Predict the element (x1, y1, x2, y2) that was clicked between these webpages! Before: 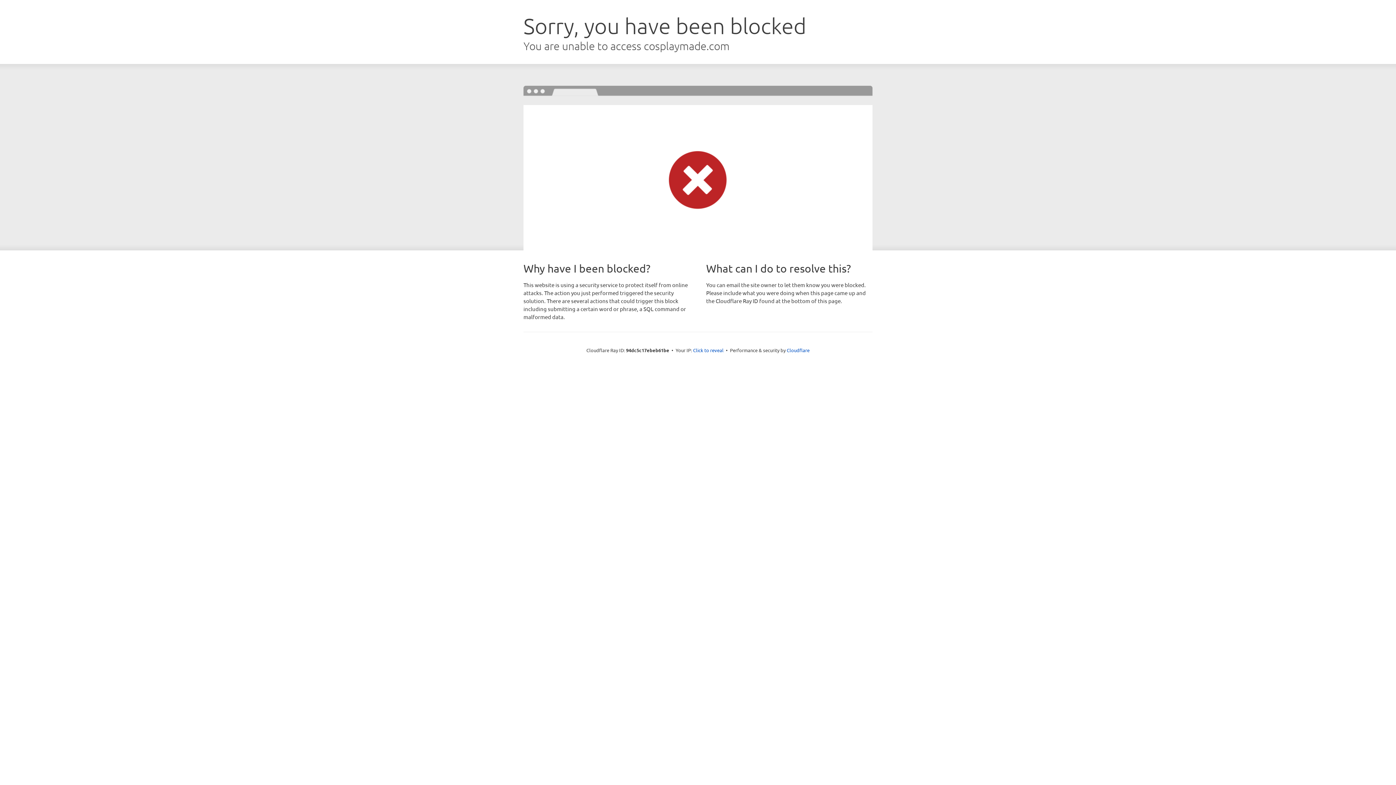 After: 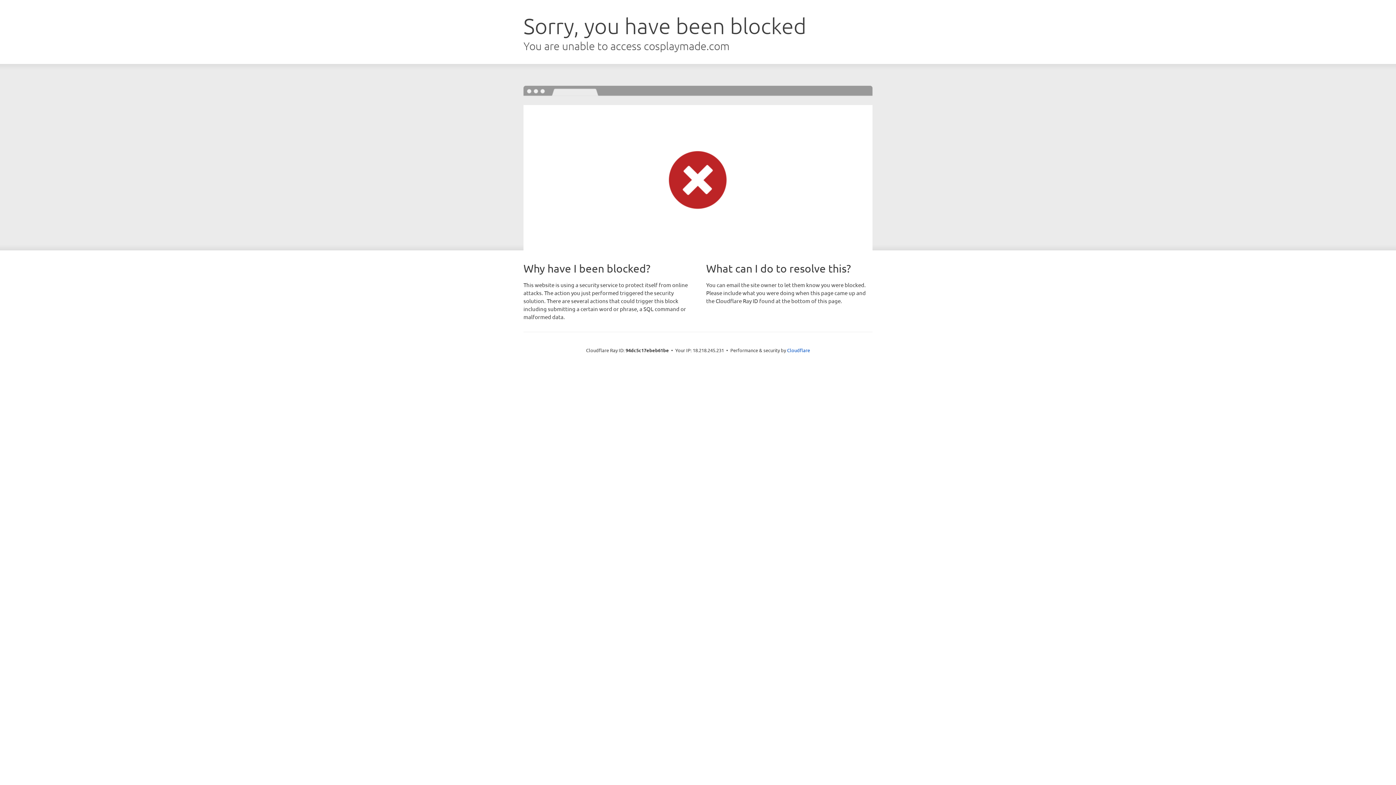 Action: label: Click to reveal bbox: (693, 346, 723, 353)